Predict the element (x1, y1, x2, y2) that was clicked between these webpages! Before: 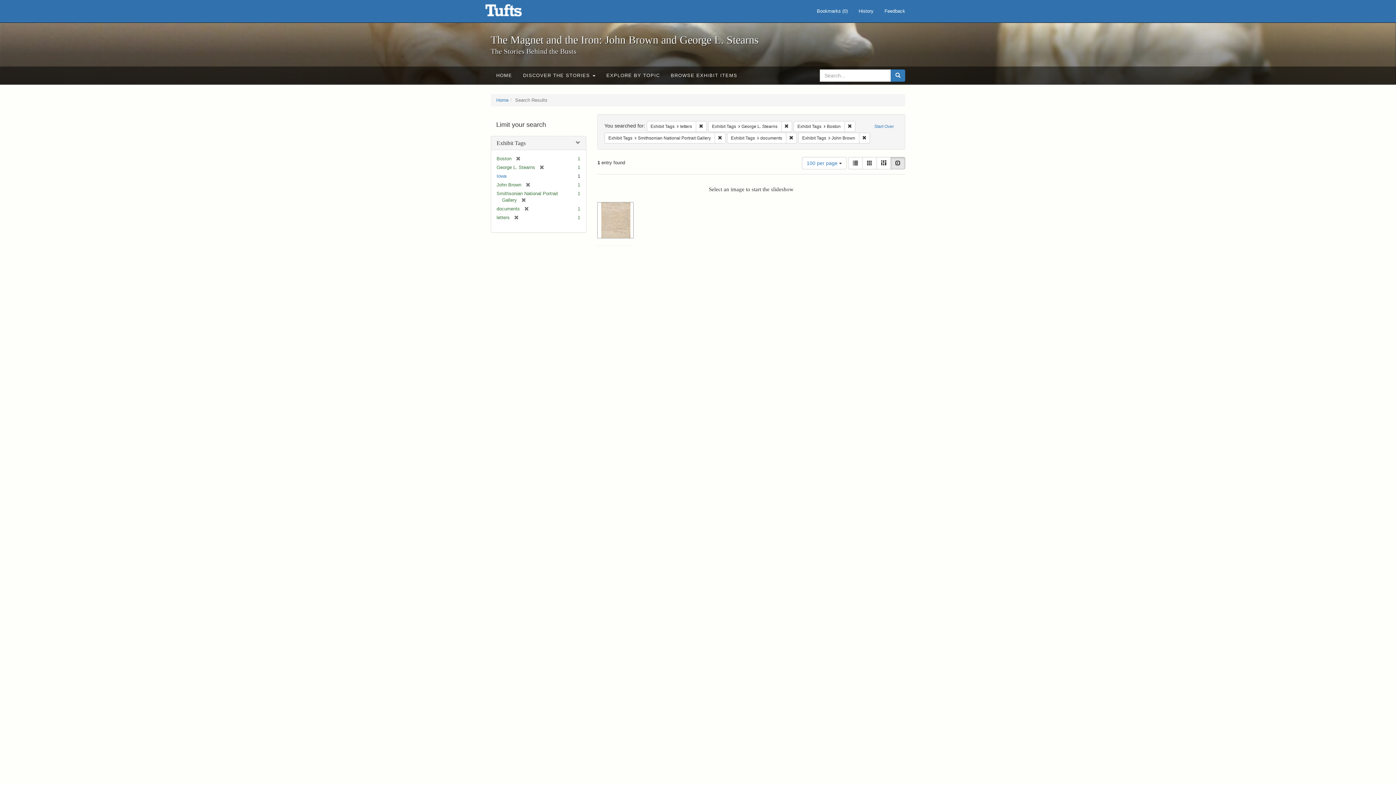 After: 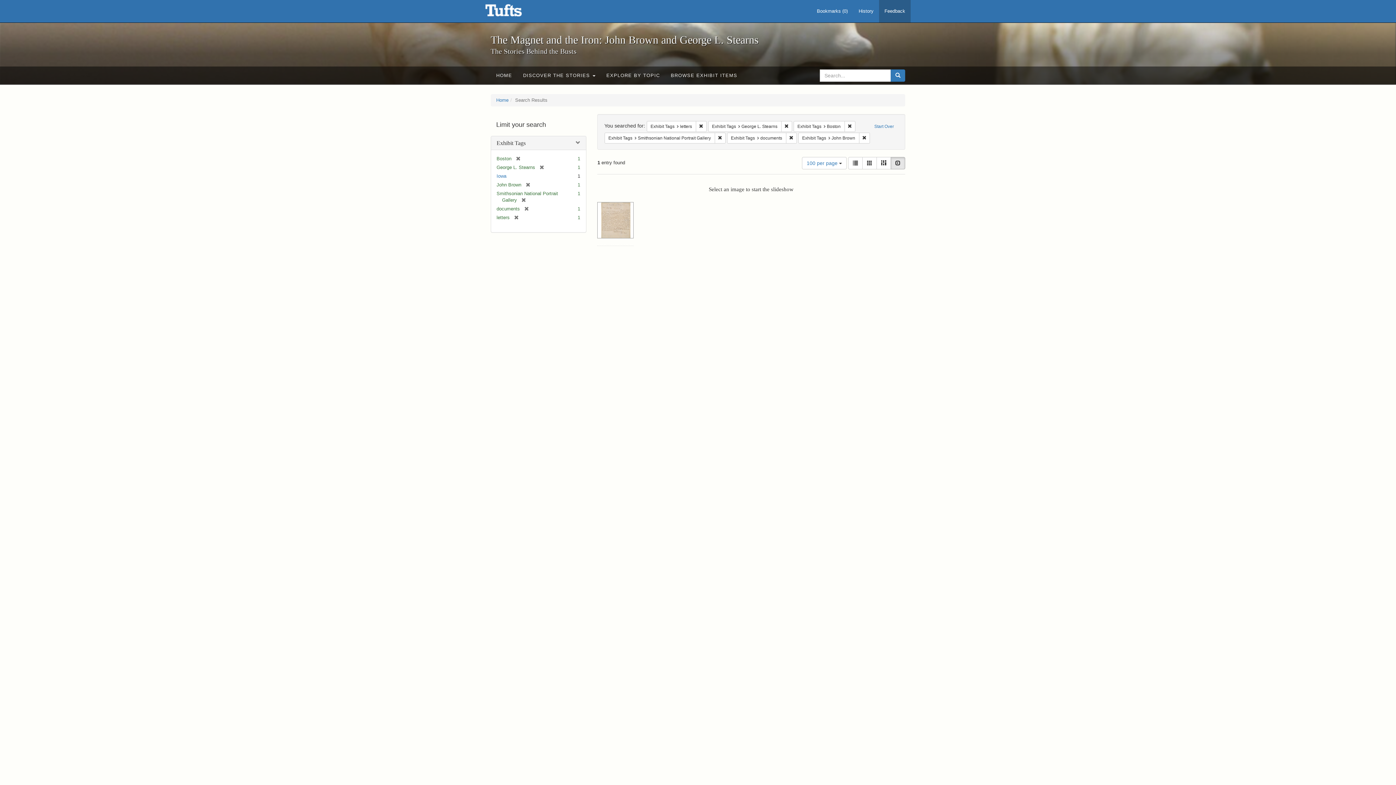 Action: label: Feedback bbox: (879, 0, 910, 22)